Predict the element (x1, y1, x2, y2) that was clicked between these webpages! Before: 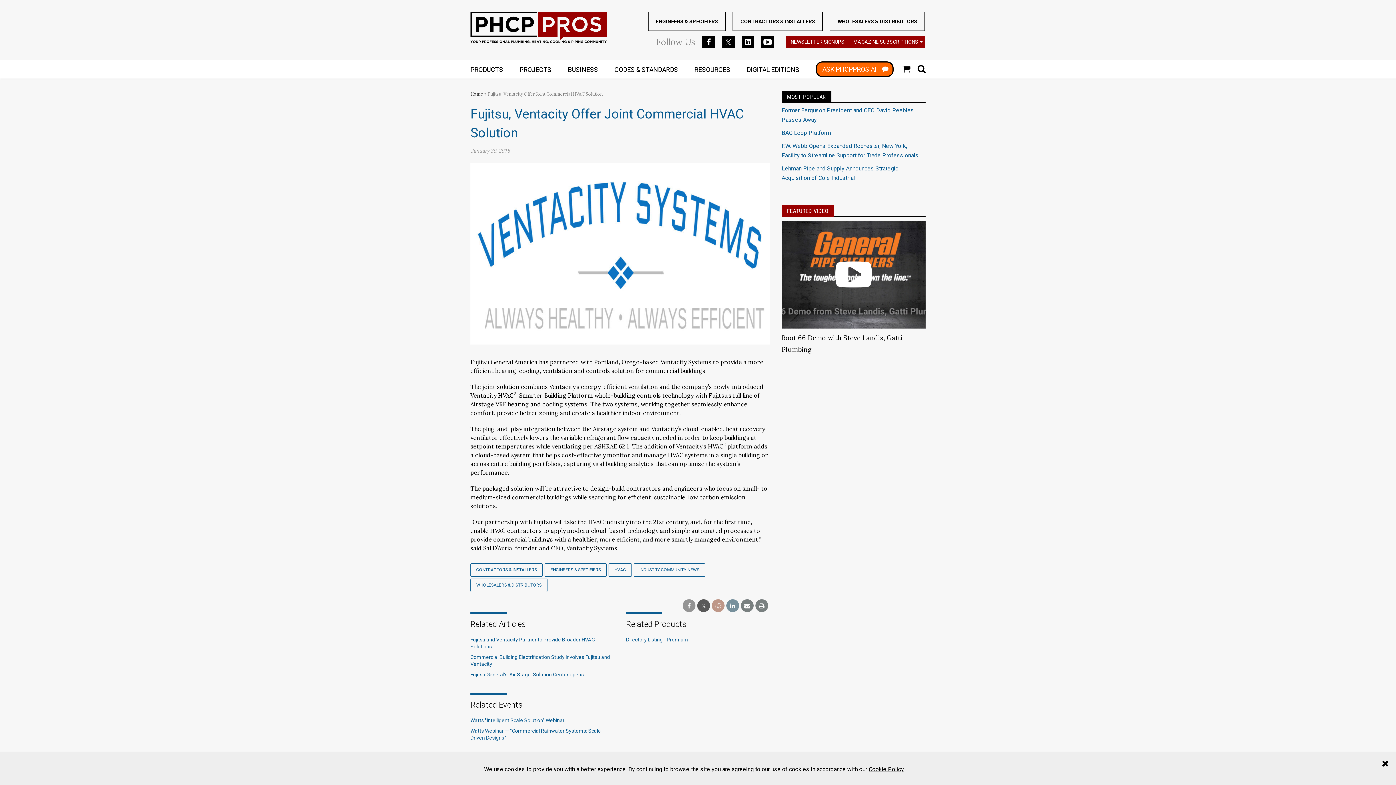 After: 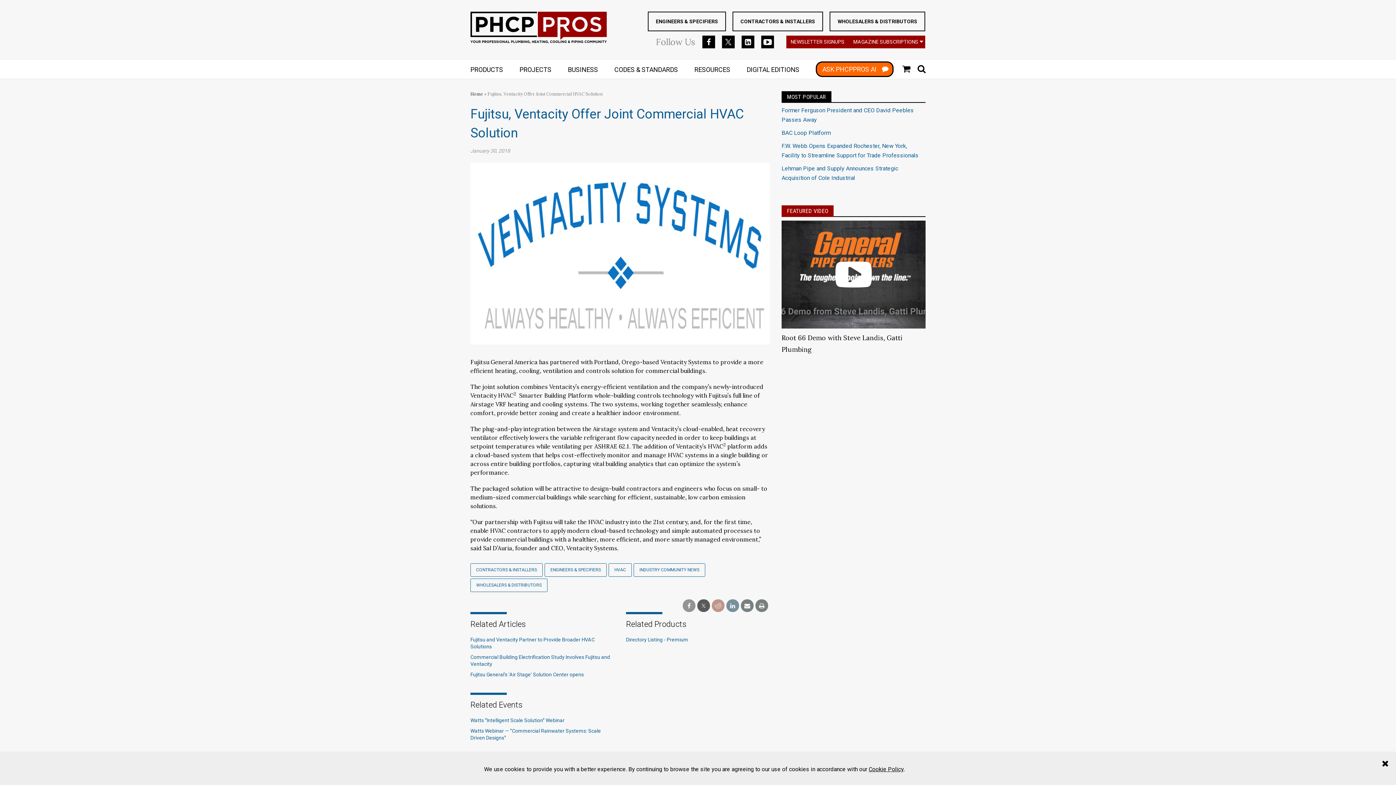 Action: label: ASK PHCPPROS AI bbox: (816, 61, 893, 77)